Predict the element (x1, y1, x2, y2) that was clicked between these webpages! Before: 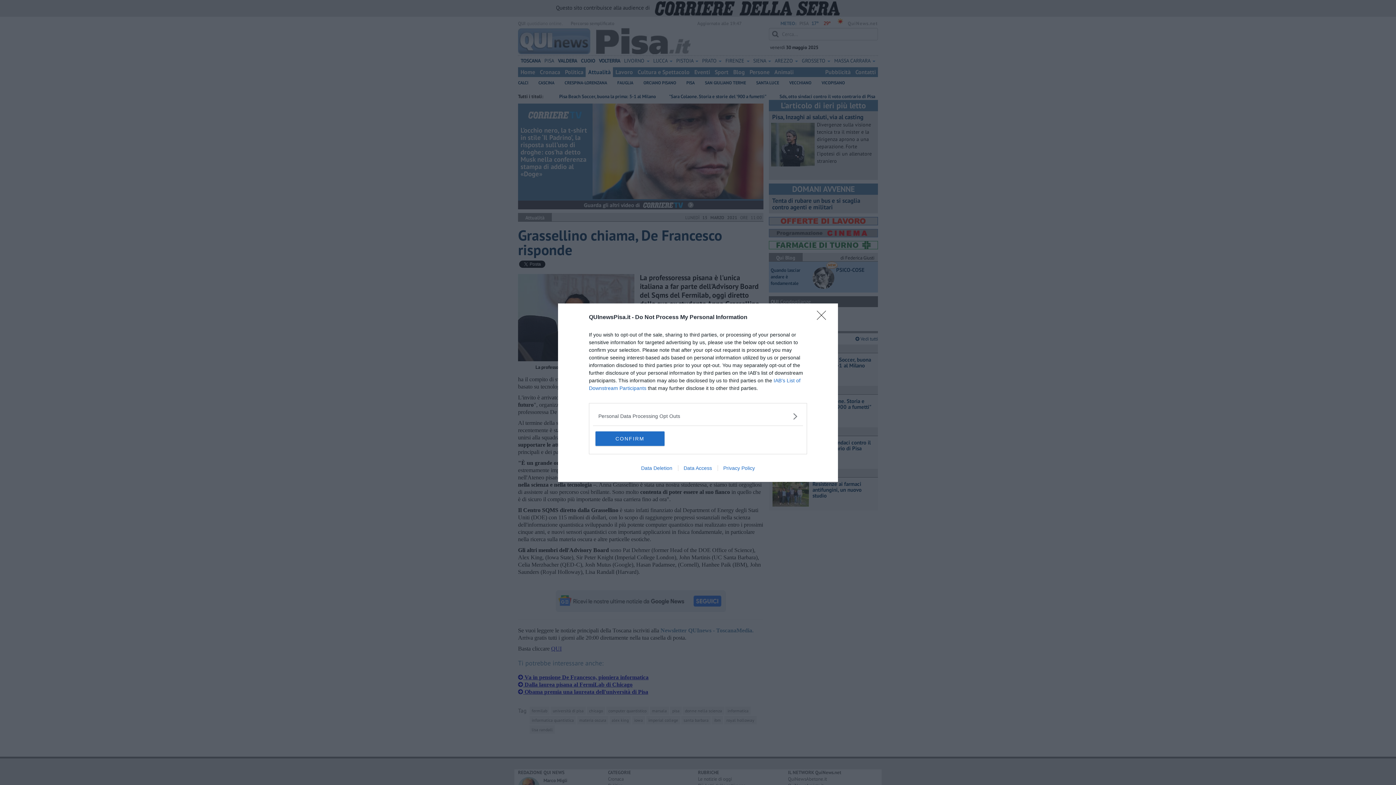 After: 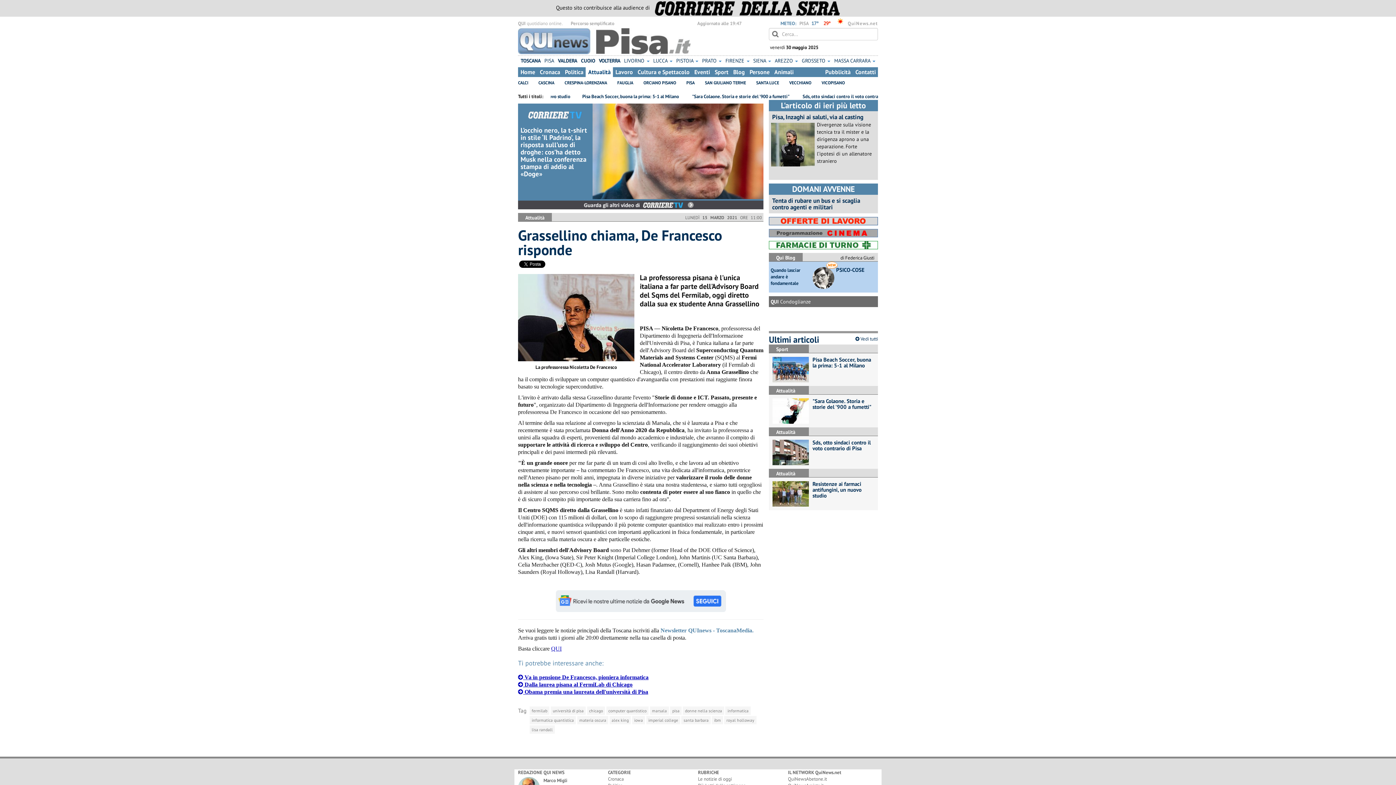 Action: bbox: (595, 431, 664, 446) label: CONFIRM